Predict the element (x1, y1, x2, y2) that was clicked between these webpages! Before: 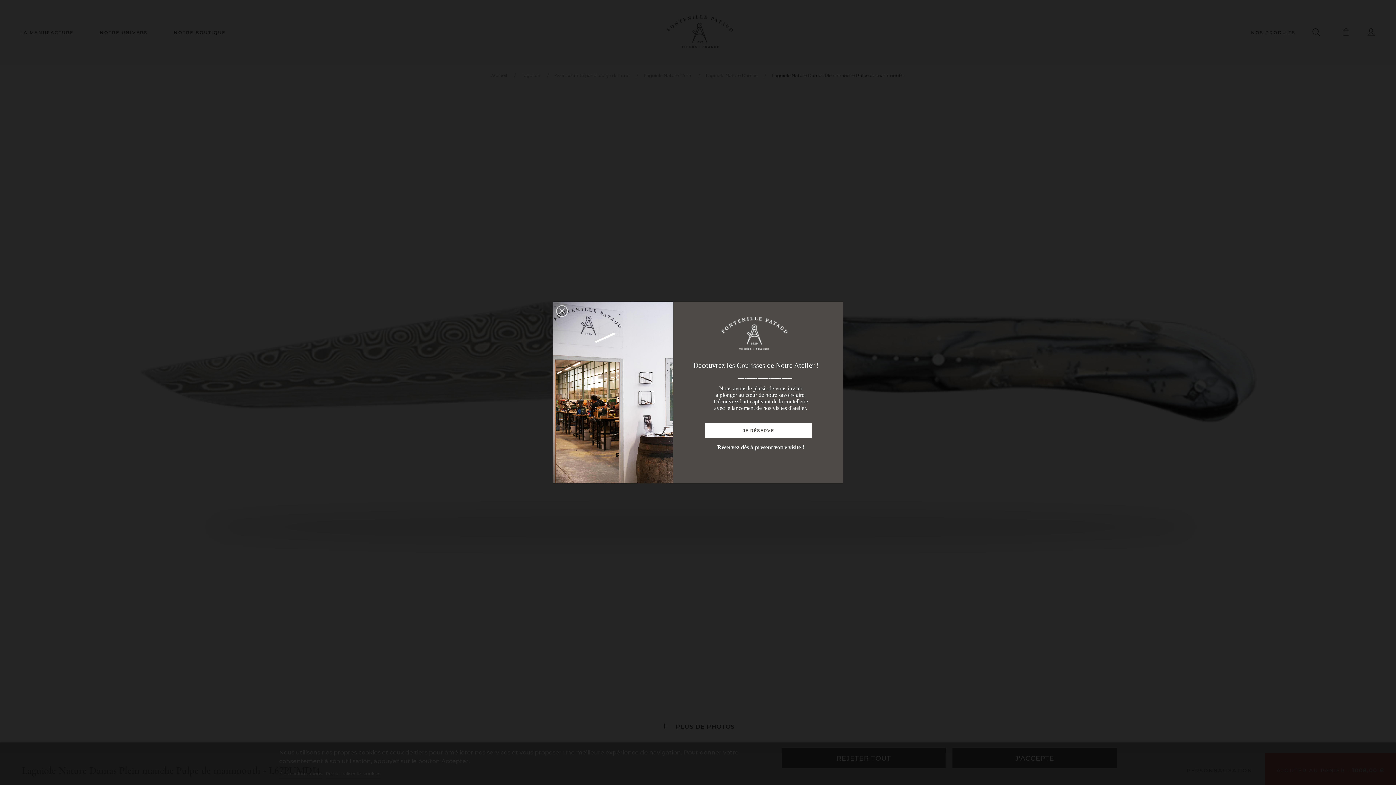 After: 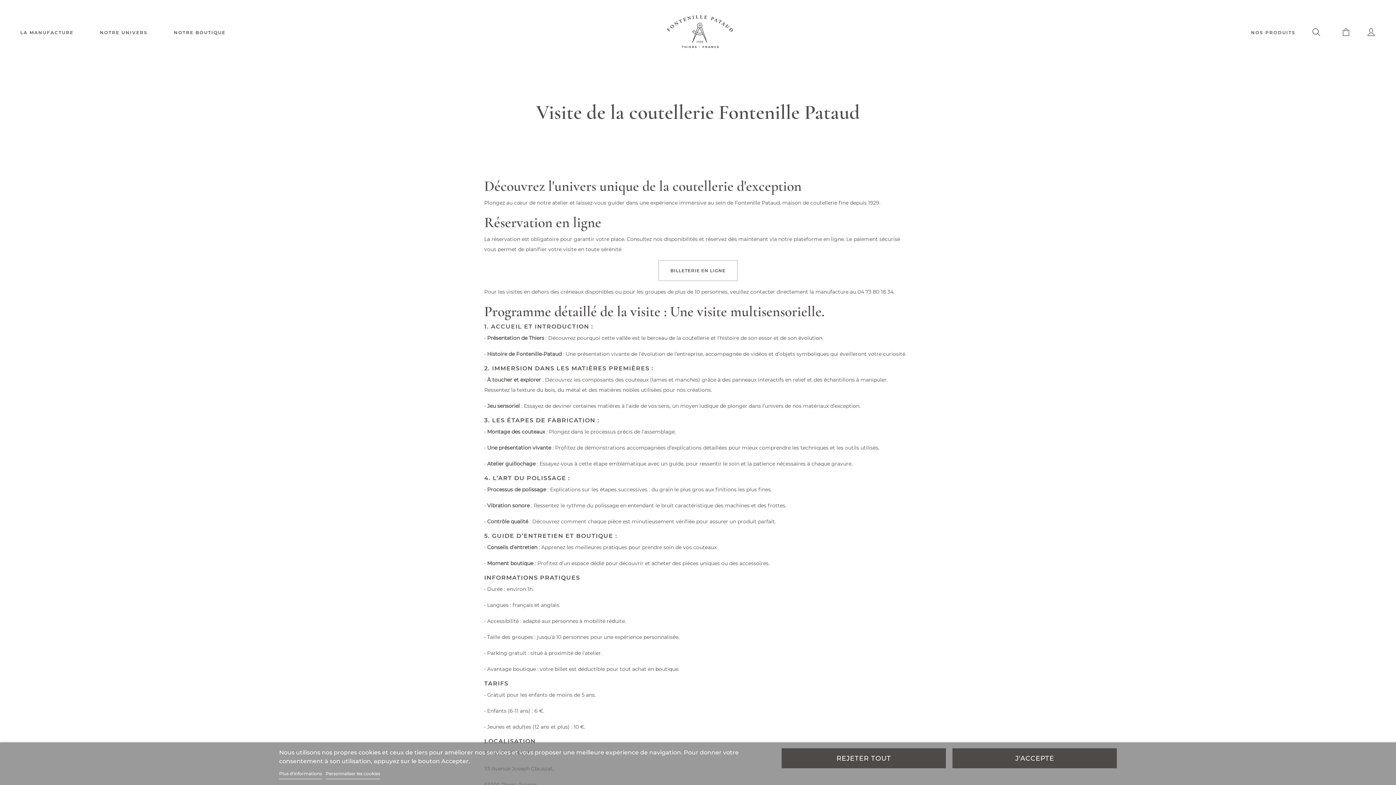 Action: bbox: (743, 428, 774, 433) label: JE RÉSERVE